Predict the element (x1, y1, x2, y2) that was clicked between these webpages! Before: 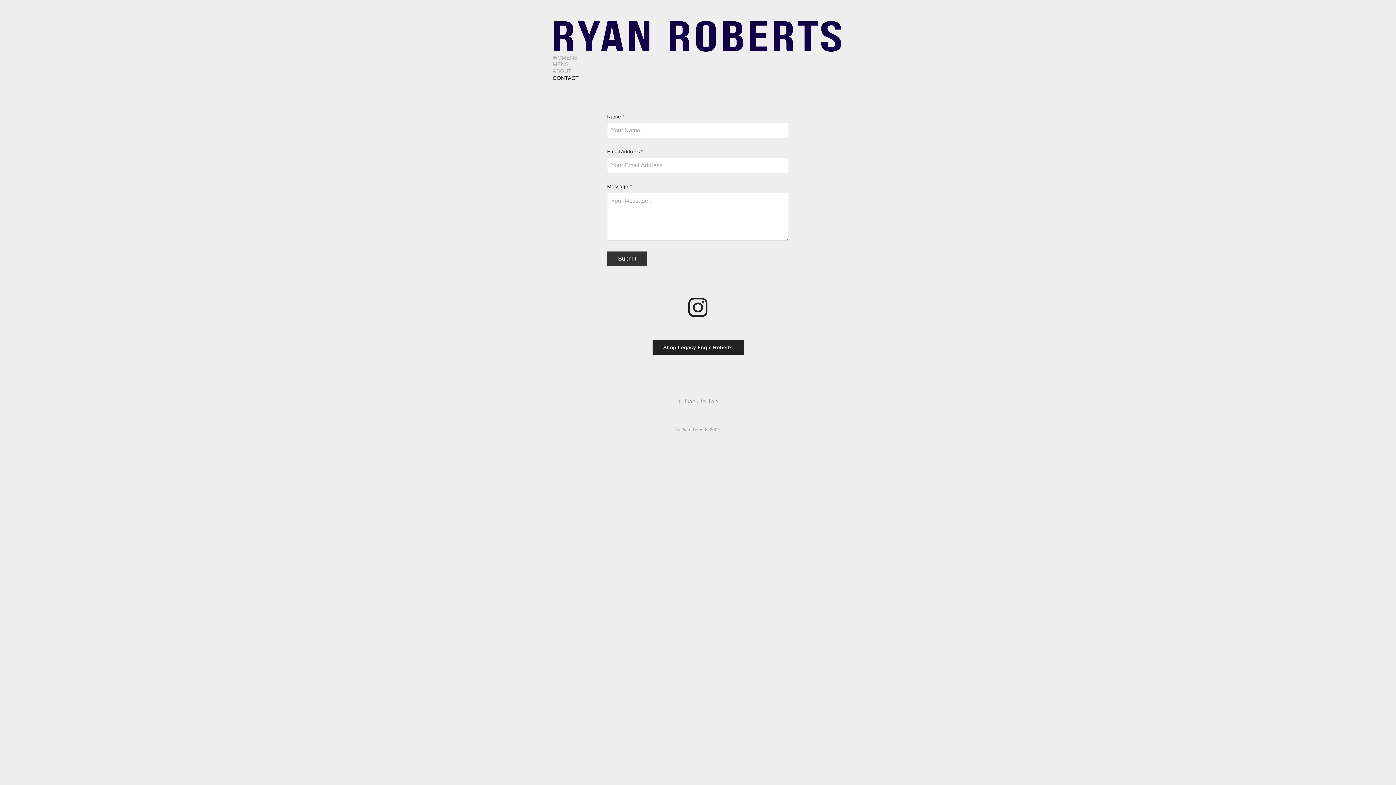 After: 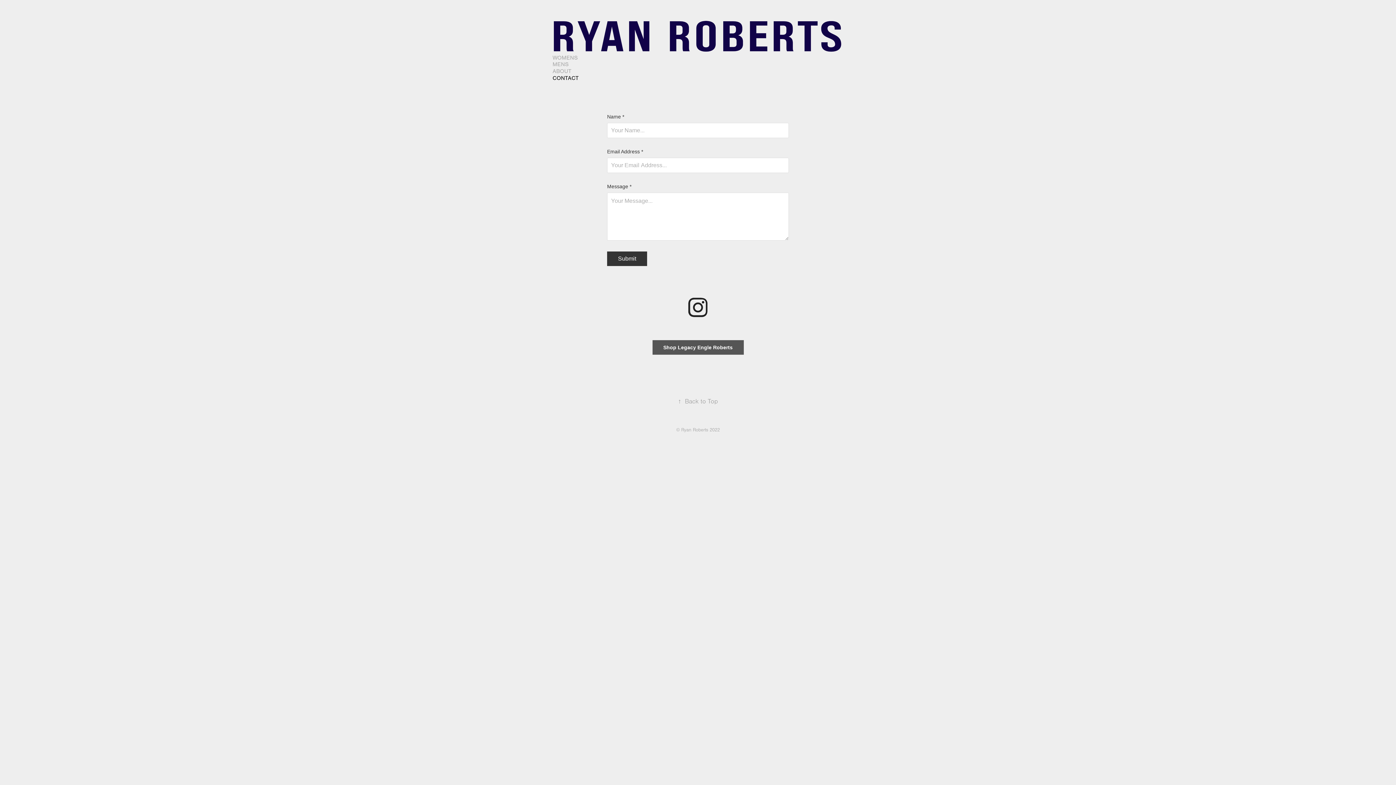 Action: label: Shop Legacy Engle Roberts bbox: (652, 340, 743, 354)